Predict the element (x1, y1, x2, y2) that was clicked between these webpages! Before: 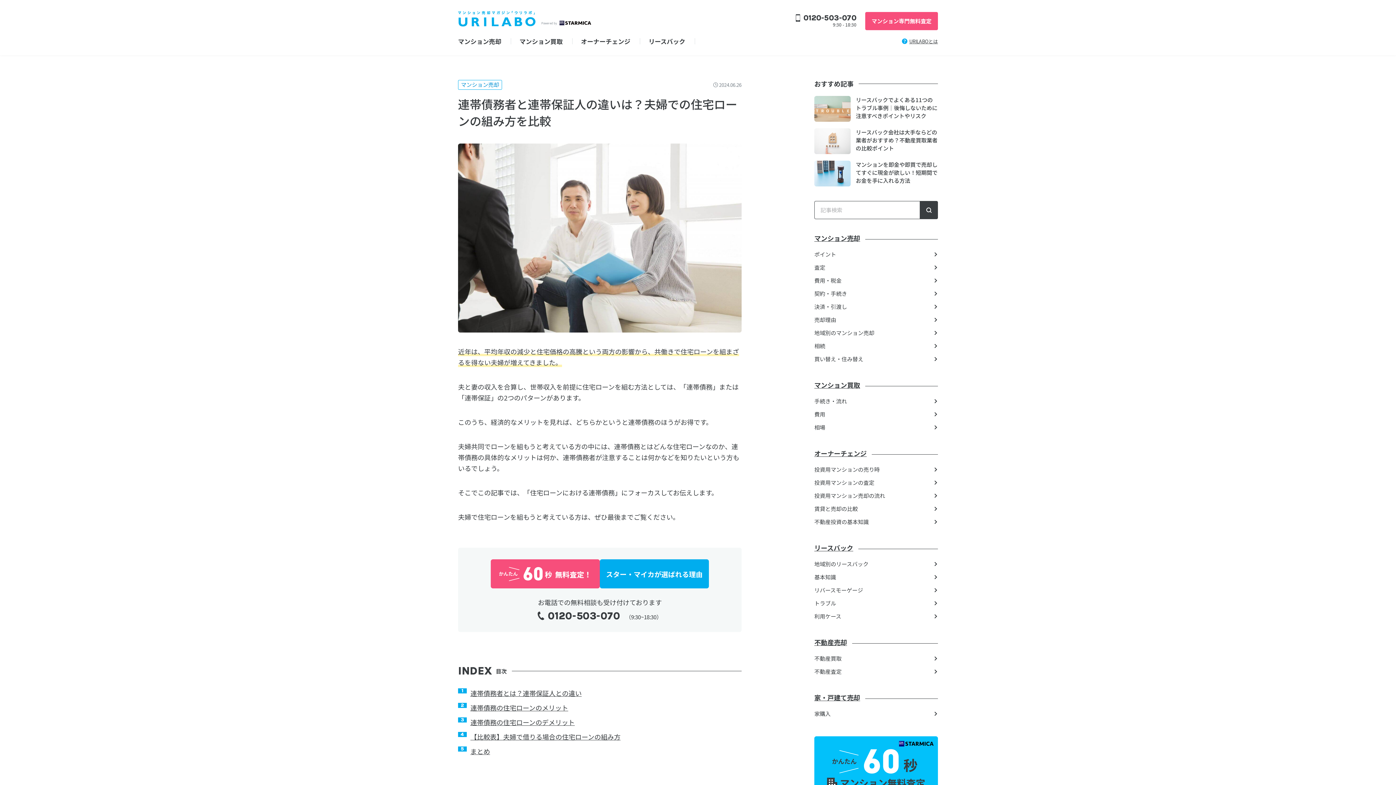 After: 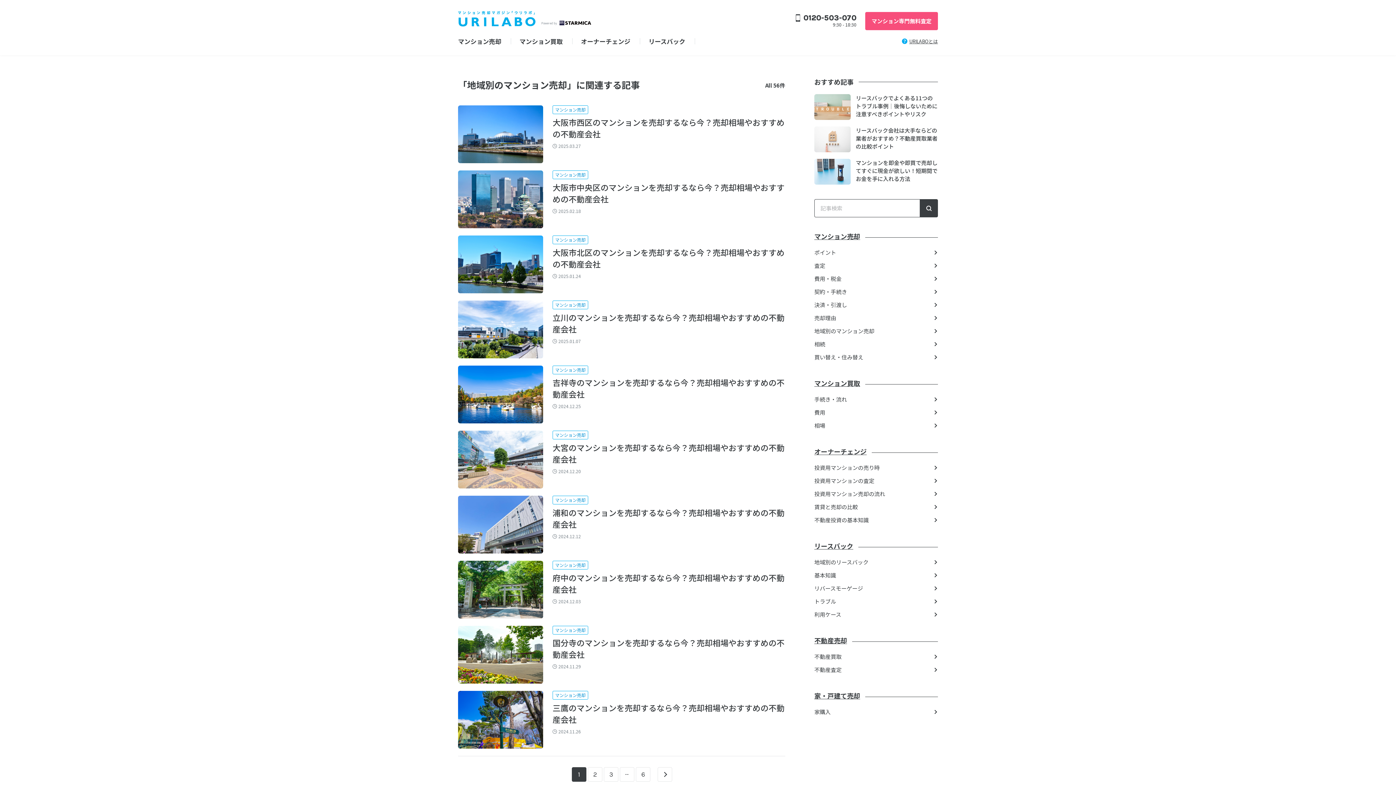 Action: label: 地域別のマンション売却 bbox: (814, 330, 938, 335)